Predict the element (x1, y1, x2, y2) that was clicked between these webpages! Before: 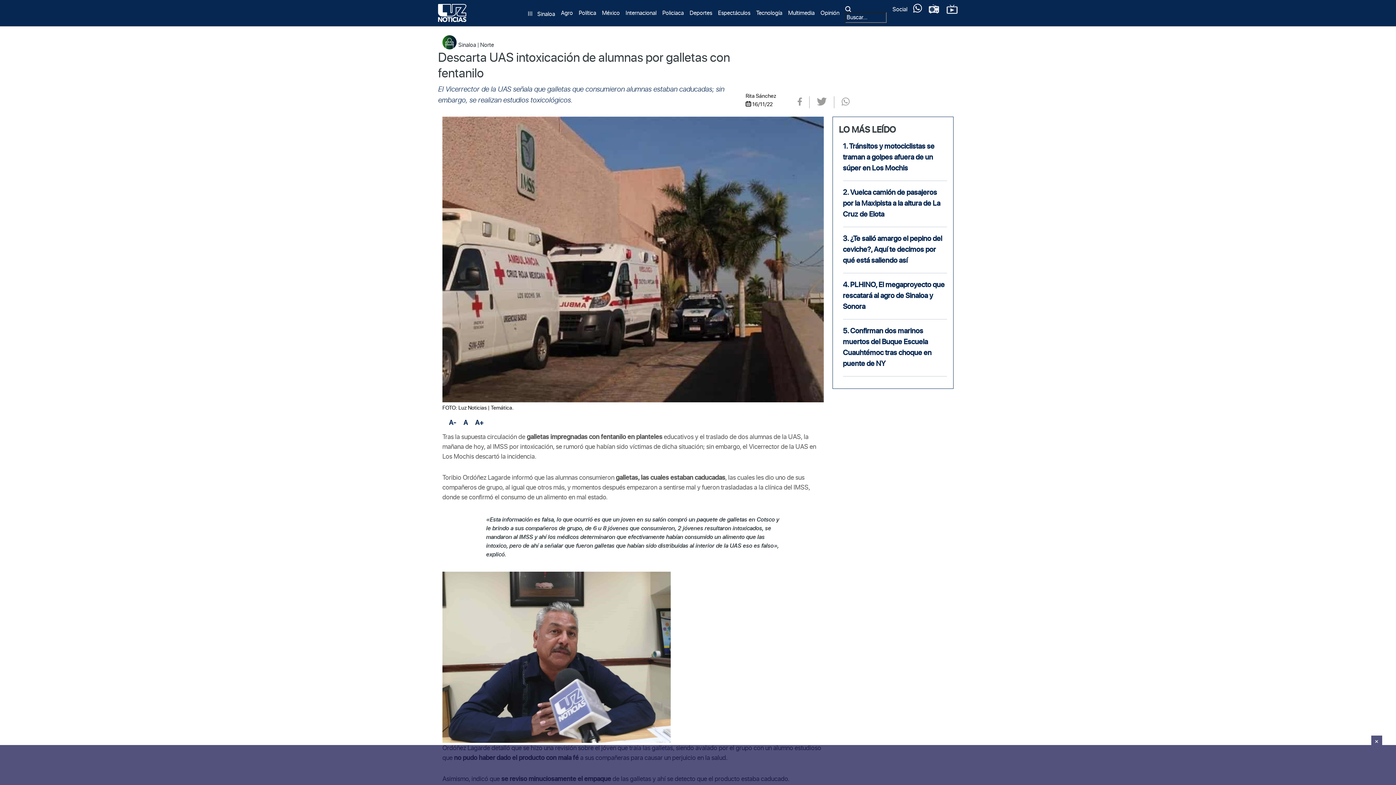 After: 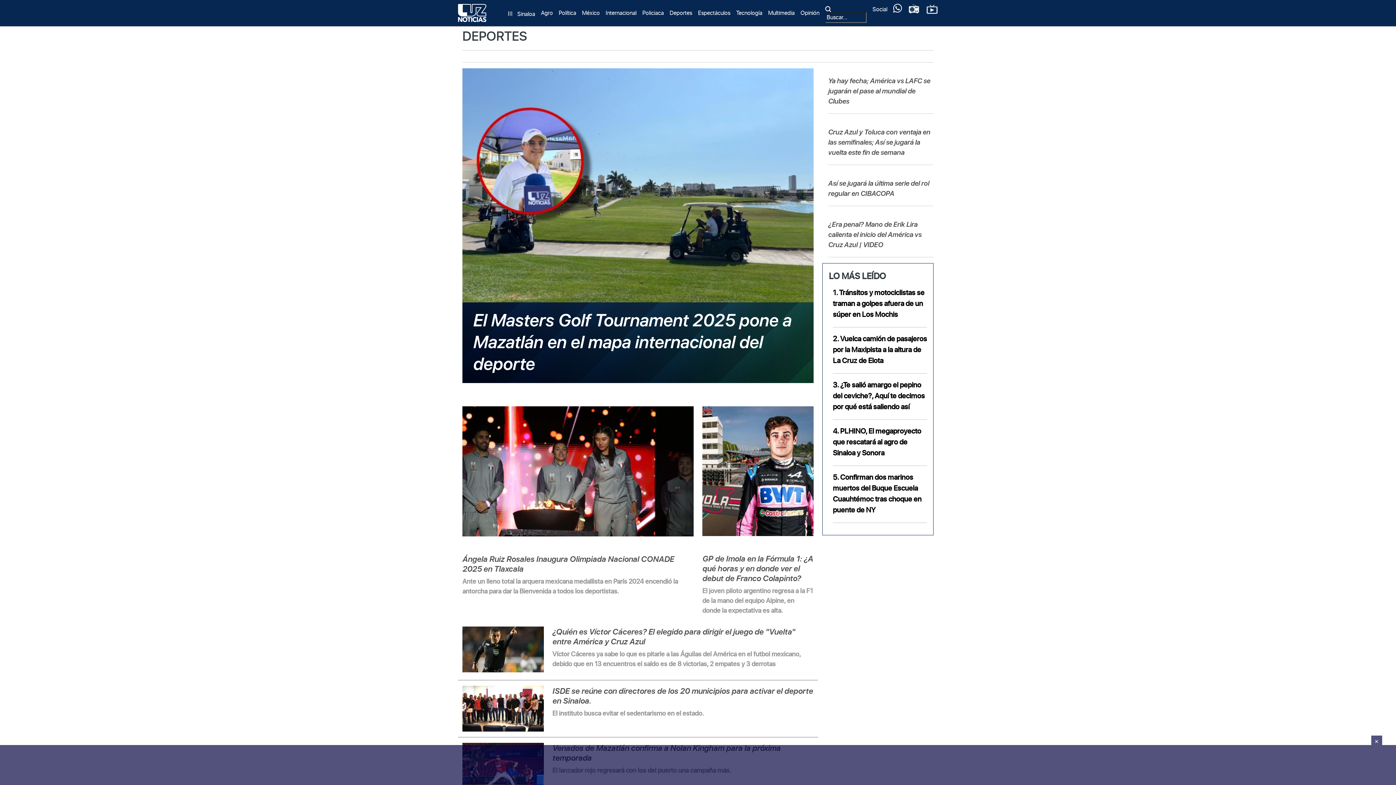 Action: bbox: (689, 8, 712, 17) label: Deportes